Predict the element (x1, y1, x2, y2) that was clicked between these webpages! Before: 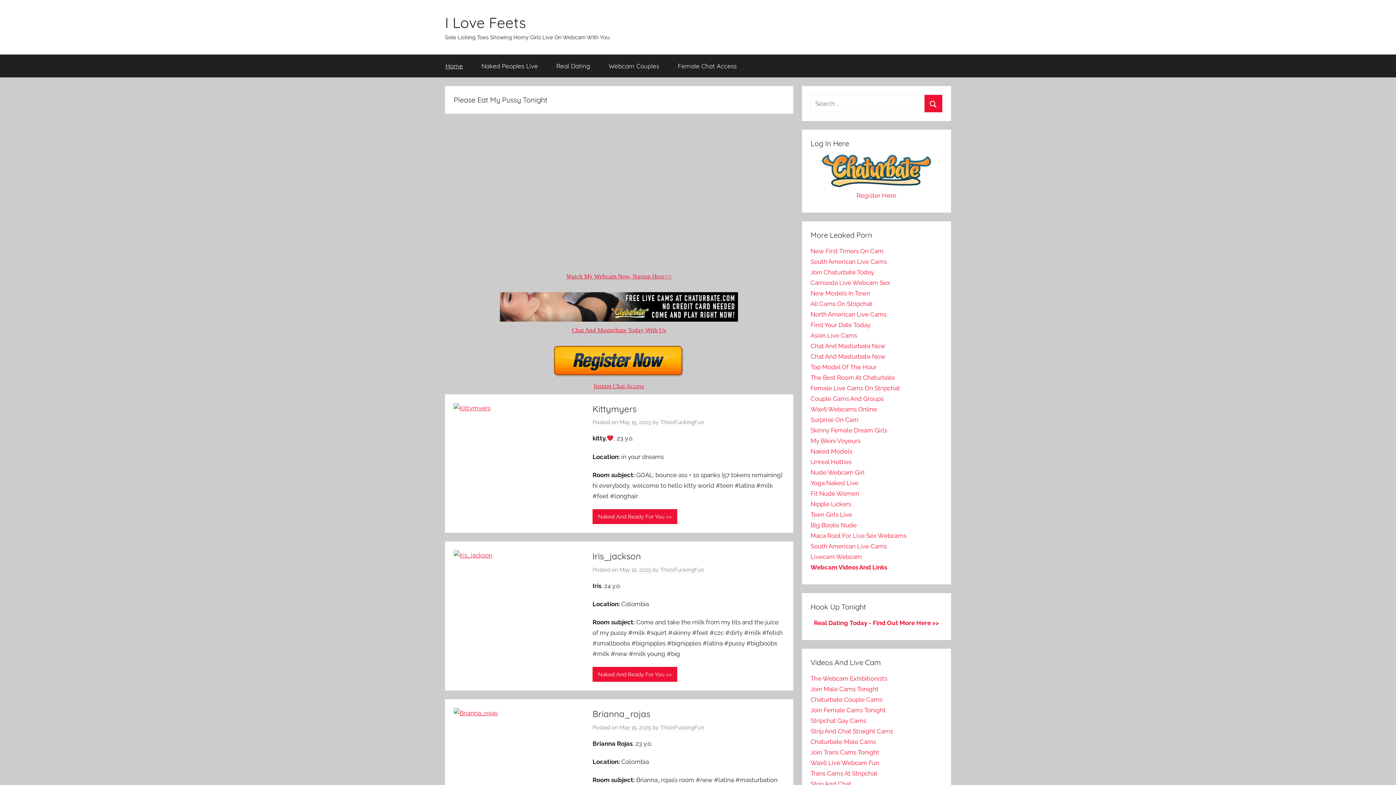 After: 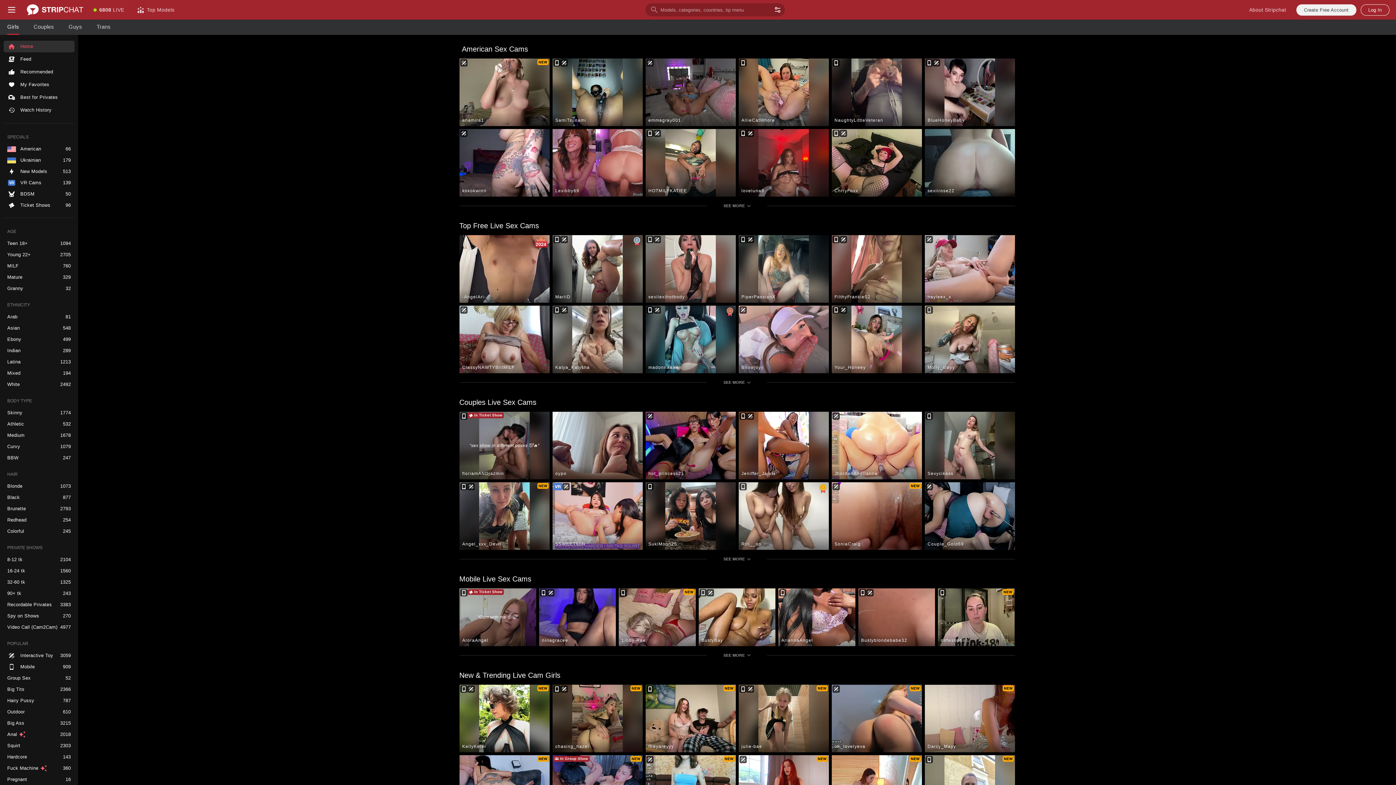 Action: bbox: (810, 300, 872, 307) label: All Cams On Stripchat